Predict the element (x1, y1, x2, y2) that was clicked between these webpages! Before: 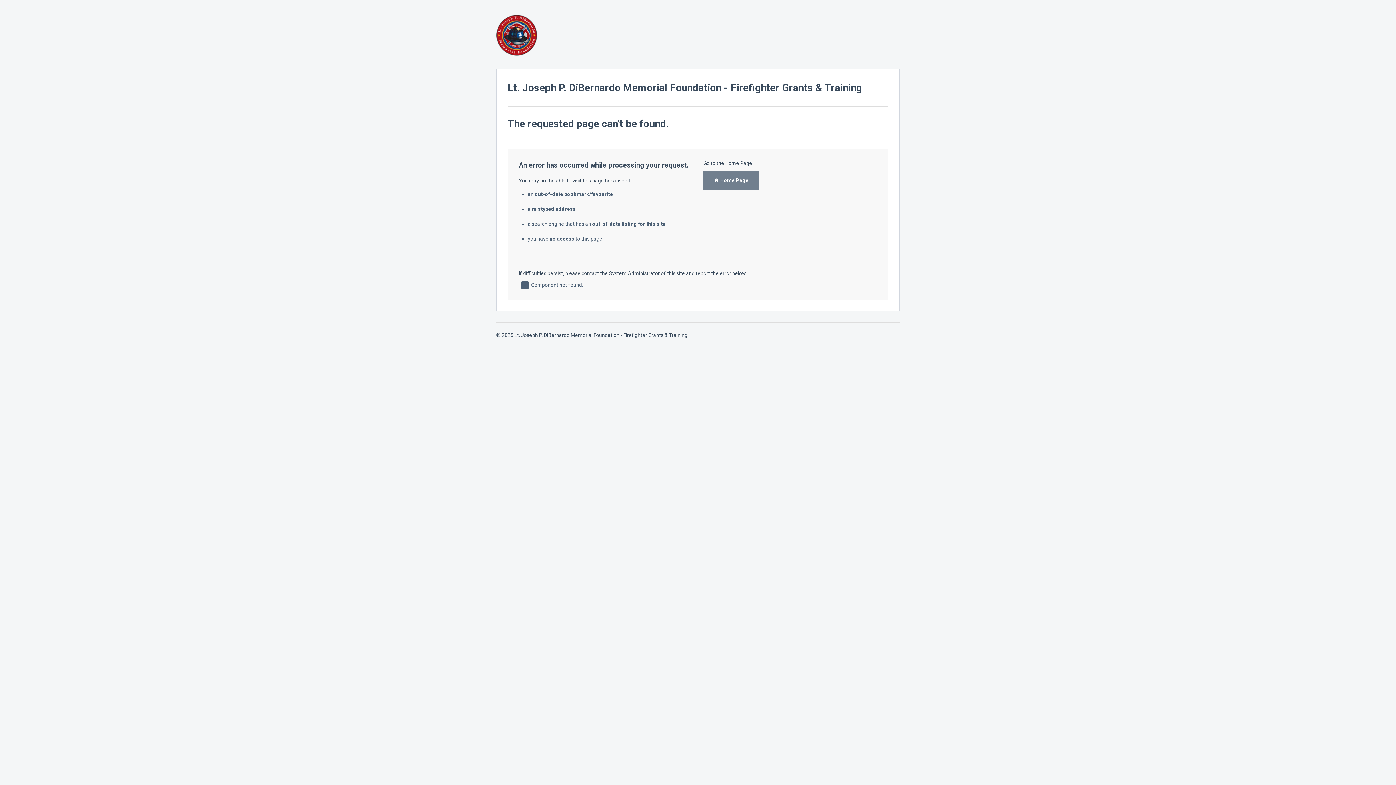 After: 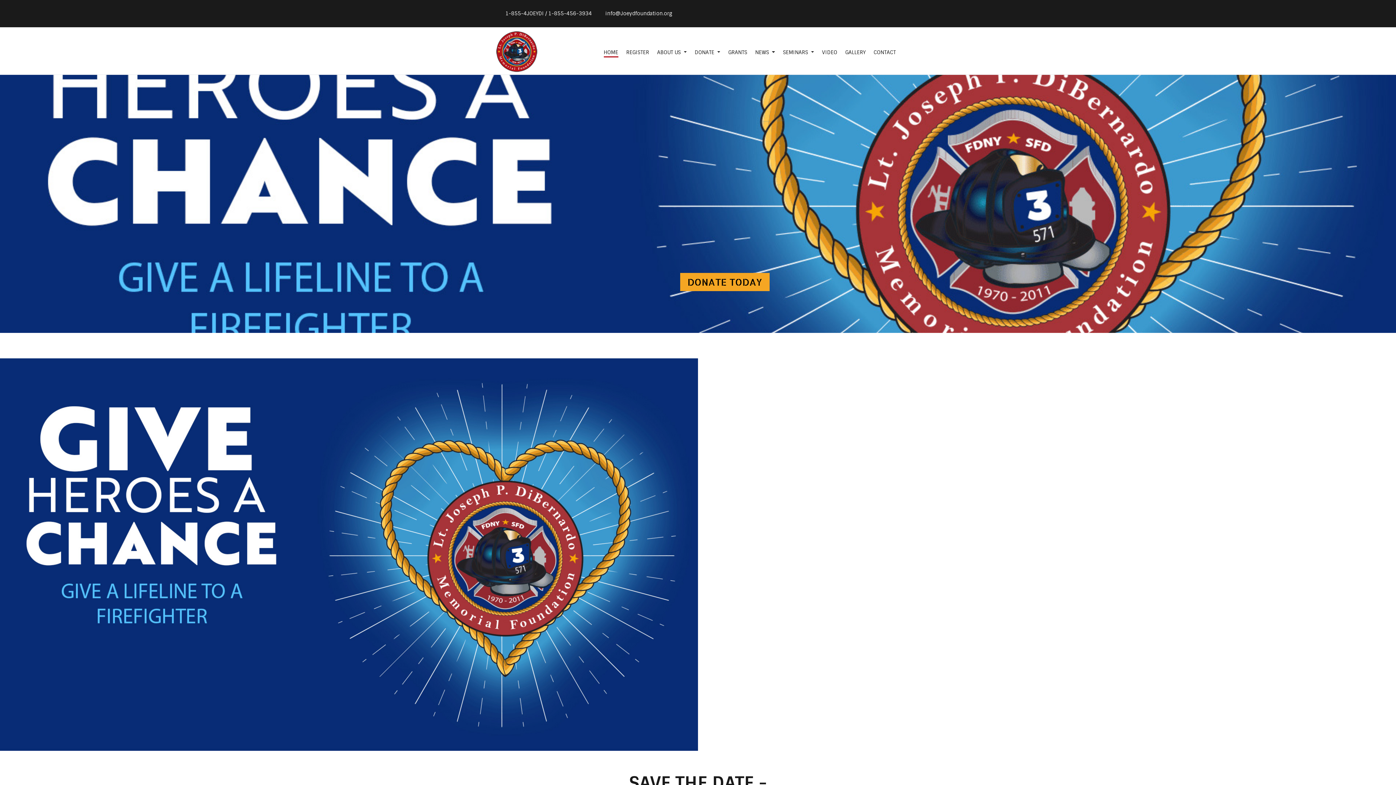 Action: bbox: (703, 171, 759, 189) label:  Home Page